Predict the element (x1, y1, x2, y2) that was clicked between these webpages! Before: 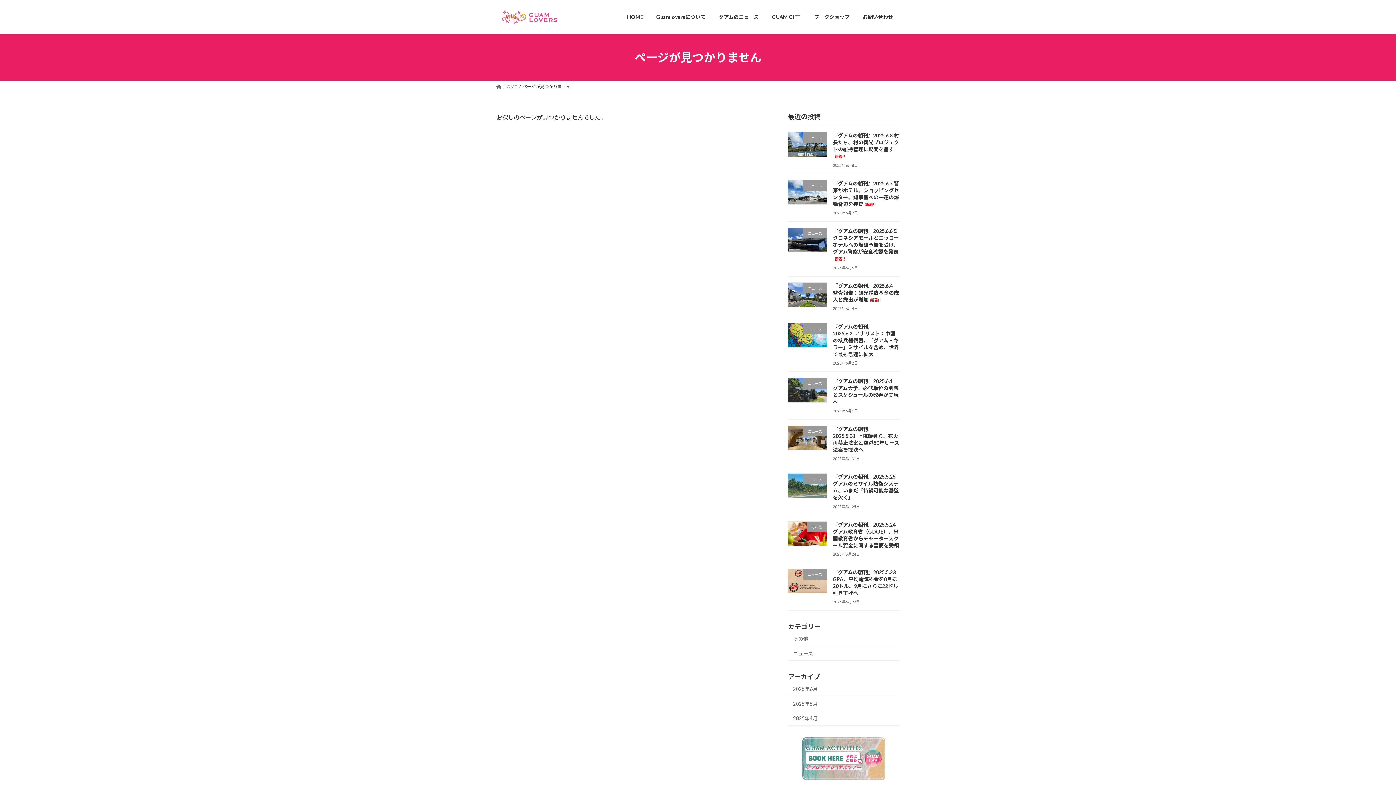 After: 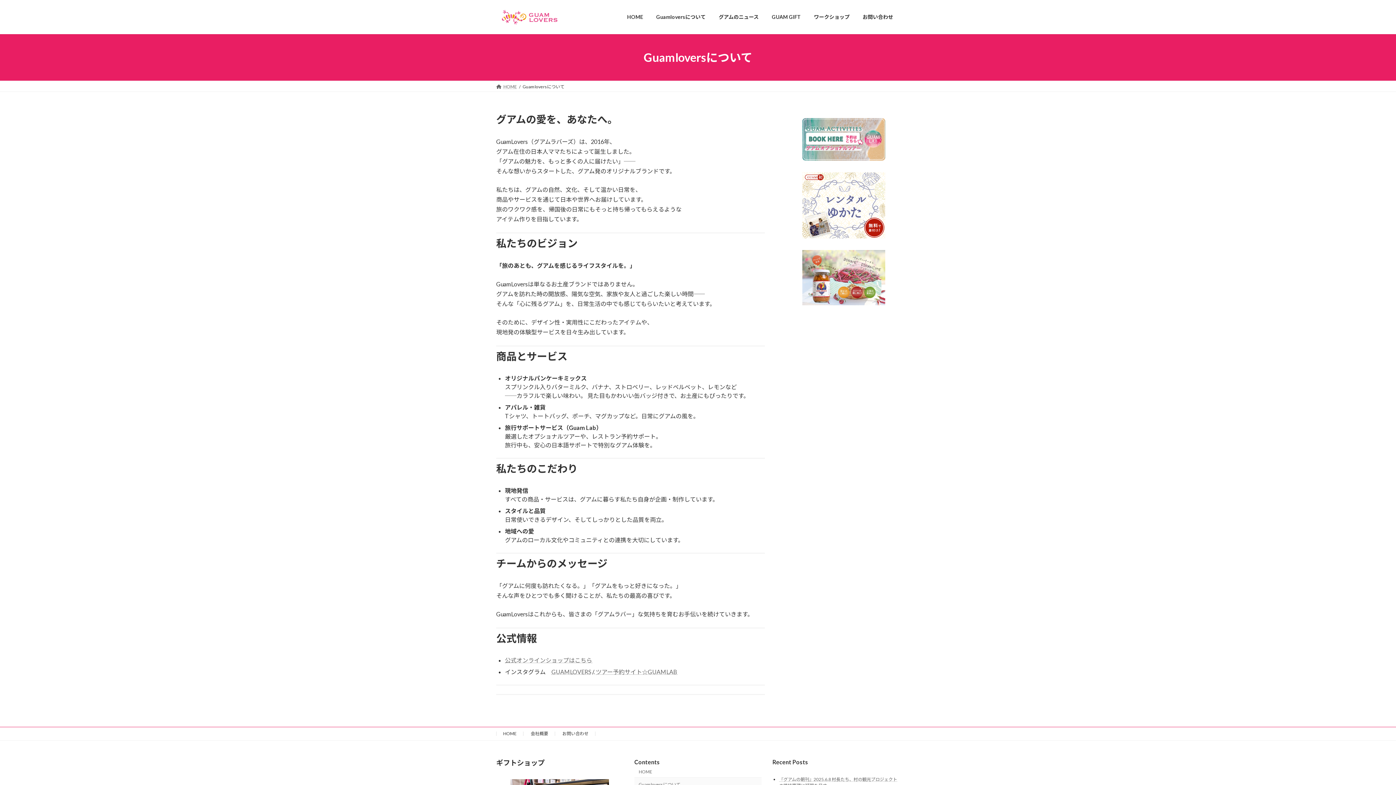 Action: bbox: (649, 8, 712, 25) label: Guamloversについて